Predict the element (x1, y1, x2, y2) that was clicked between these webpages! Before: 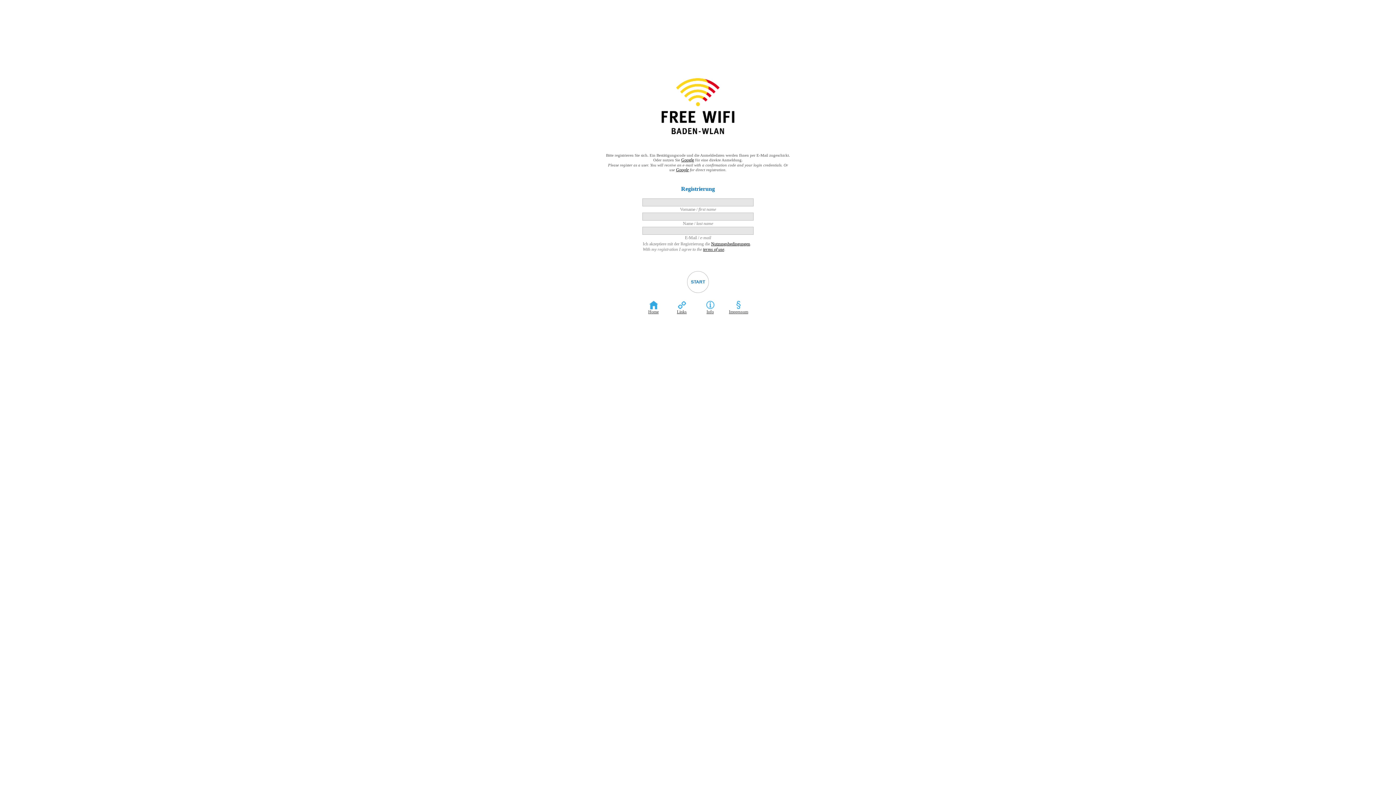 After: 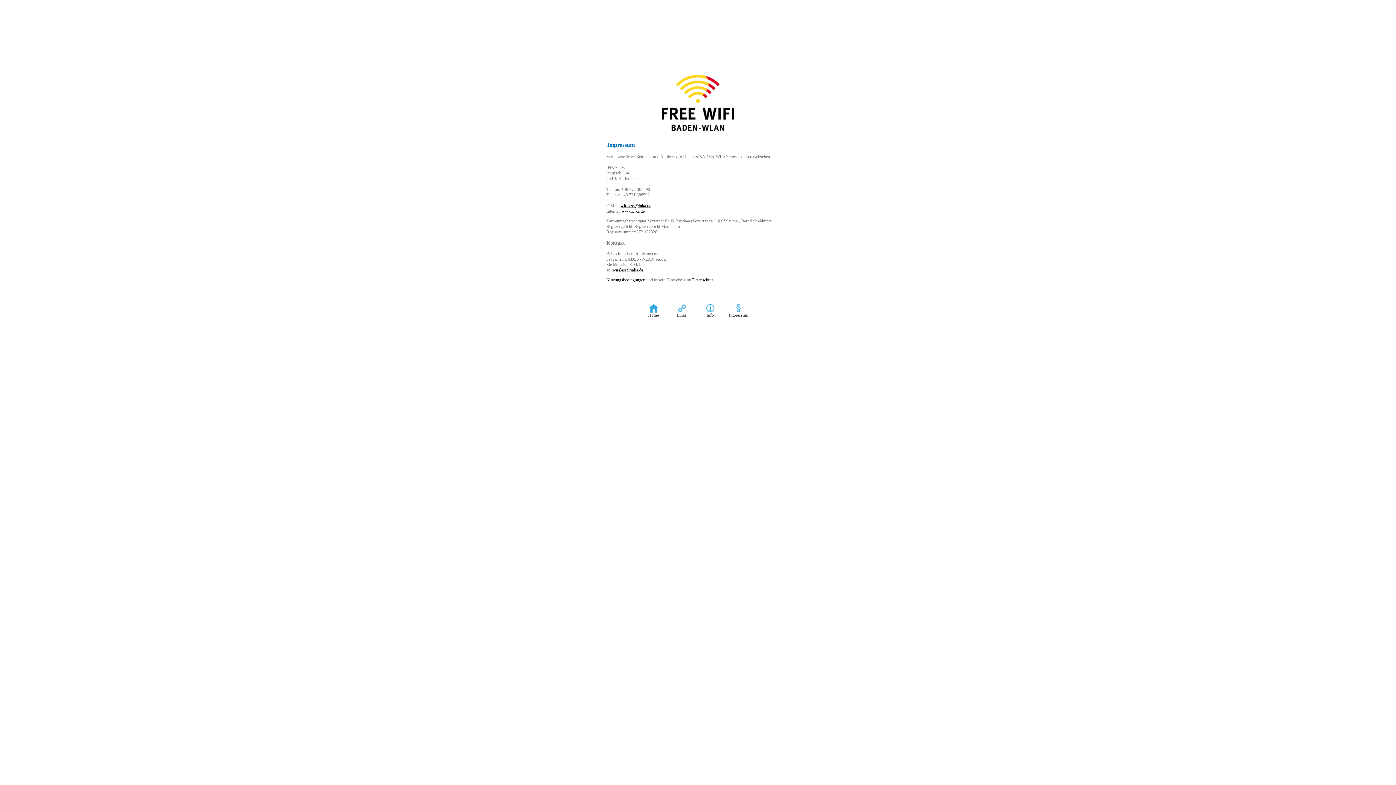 Action: bbox: (725, 300, 752, 314) label: 
Impressum